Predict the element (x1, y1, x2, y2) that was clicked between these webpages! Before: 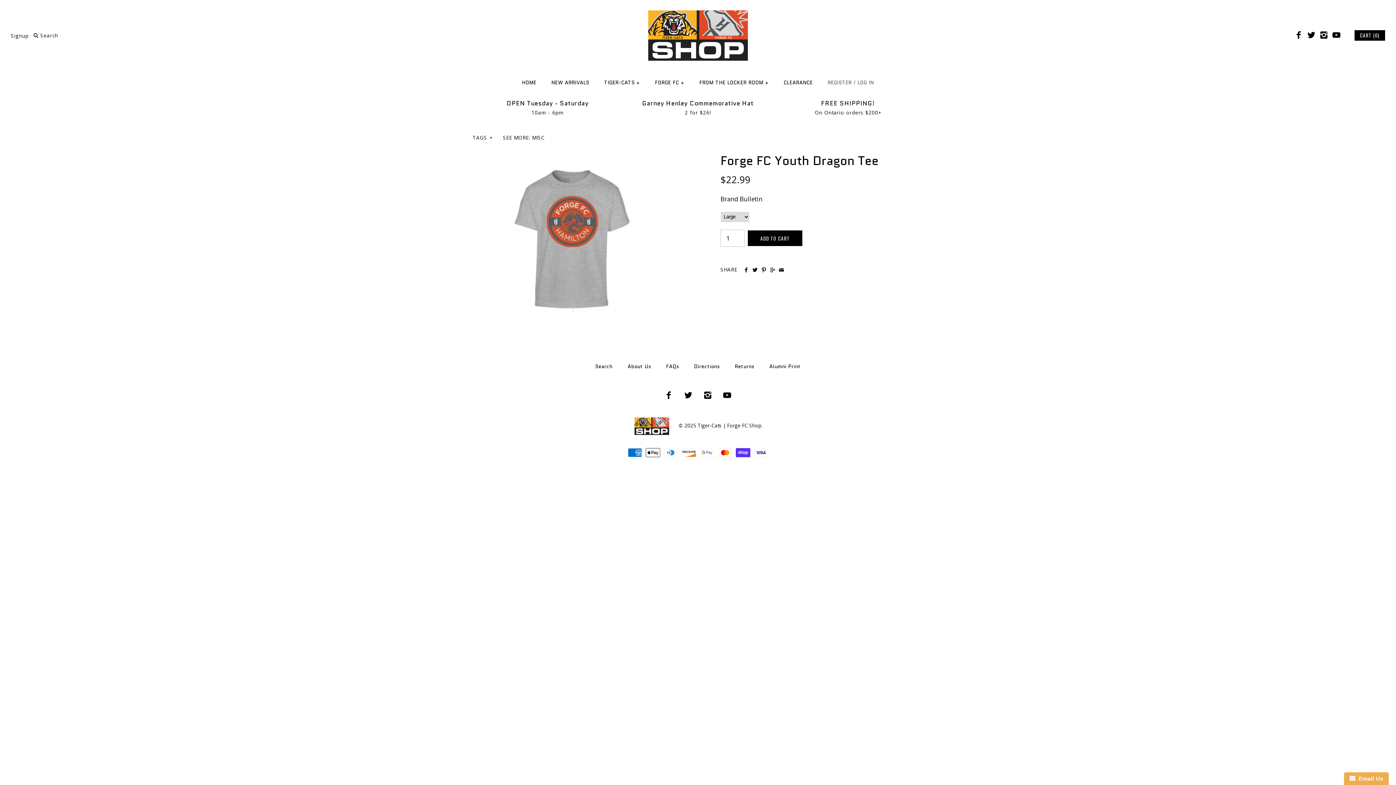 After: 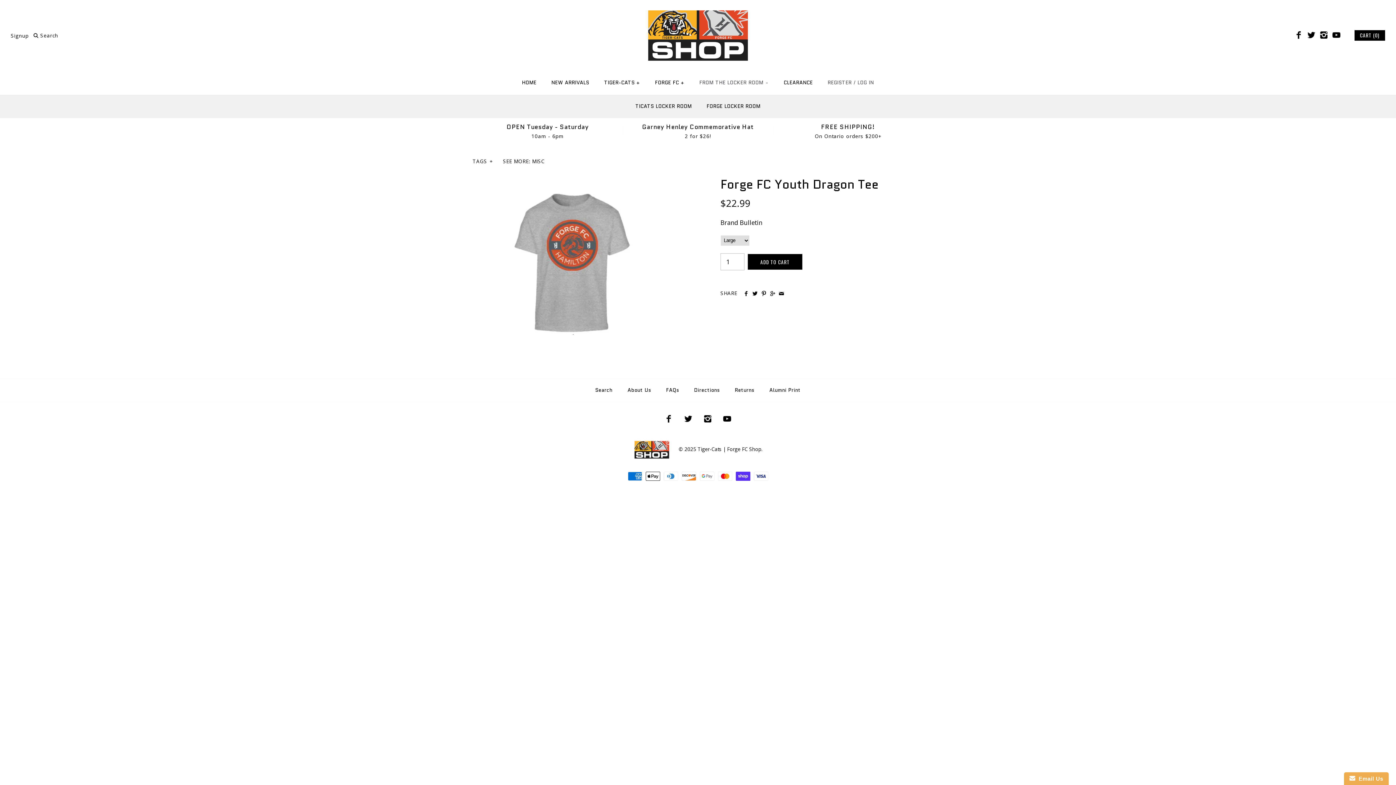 Action: bbox: (693, 72, 775, 92) label: FROM THE LOCKER ROOM+